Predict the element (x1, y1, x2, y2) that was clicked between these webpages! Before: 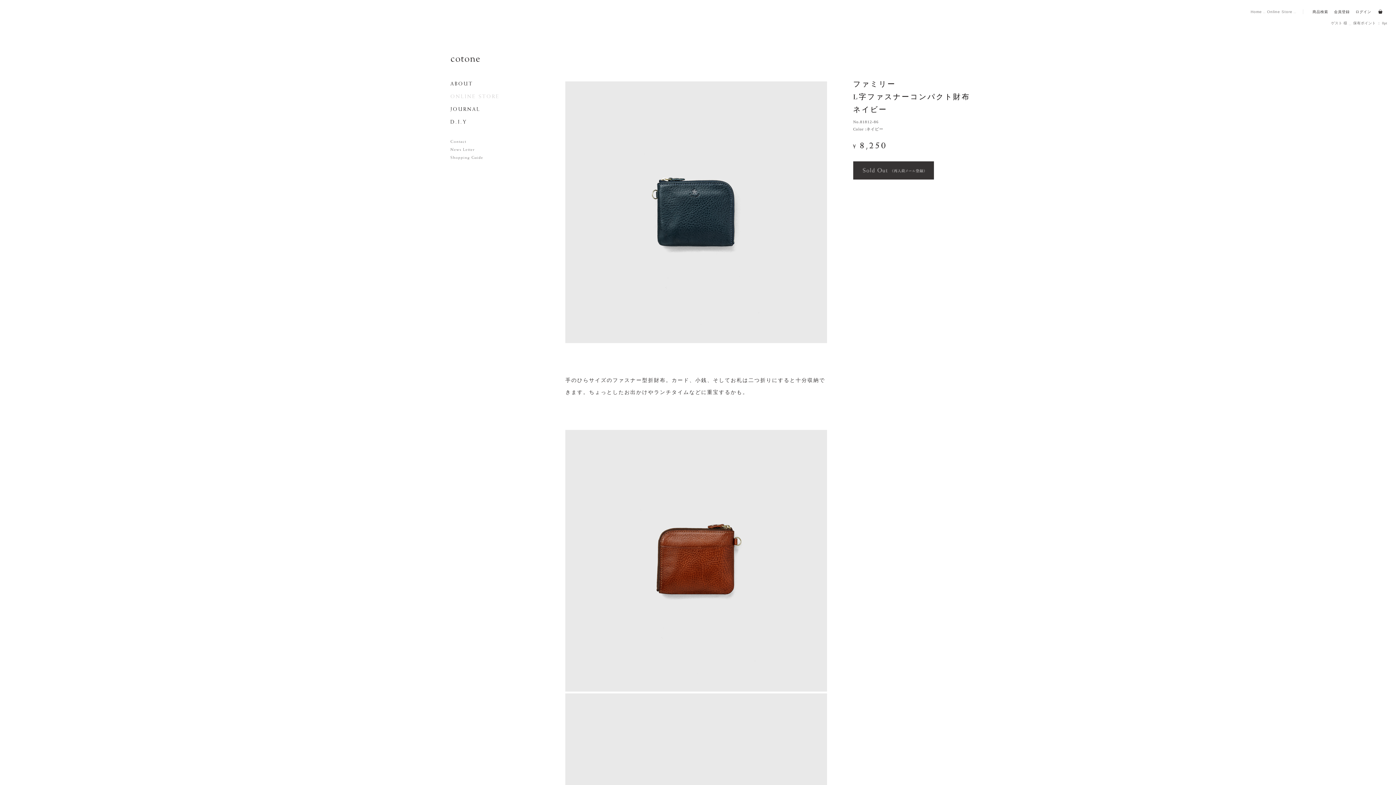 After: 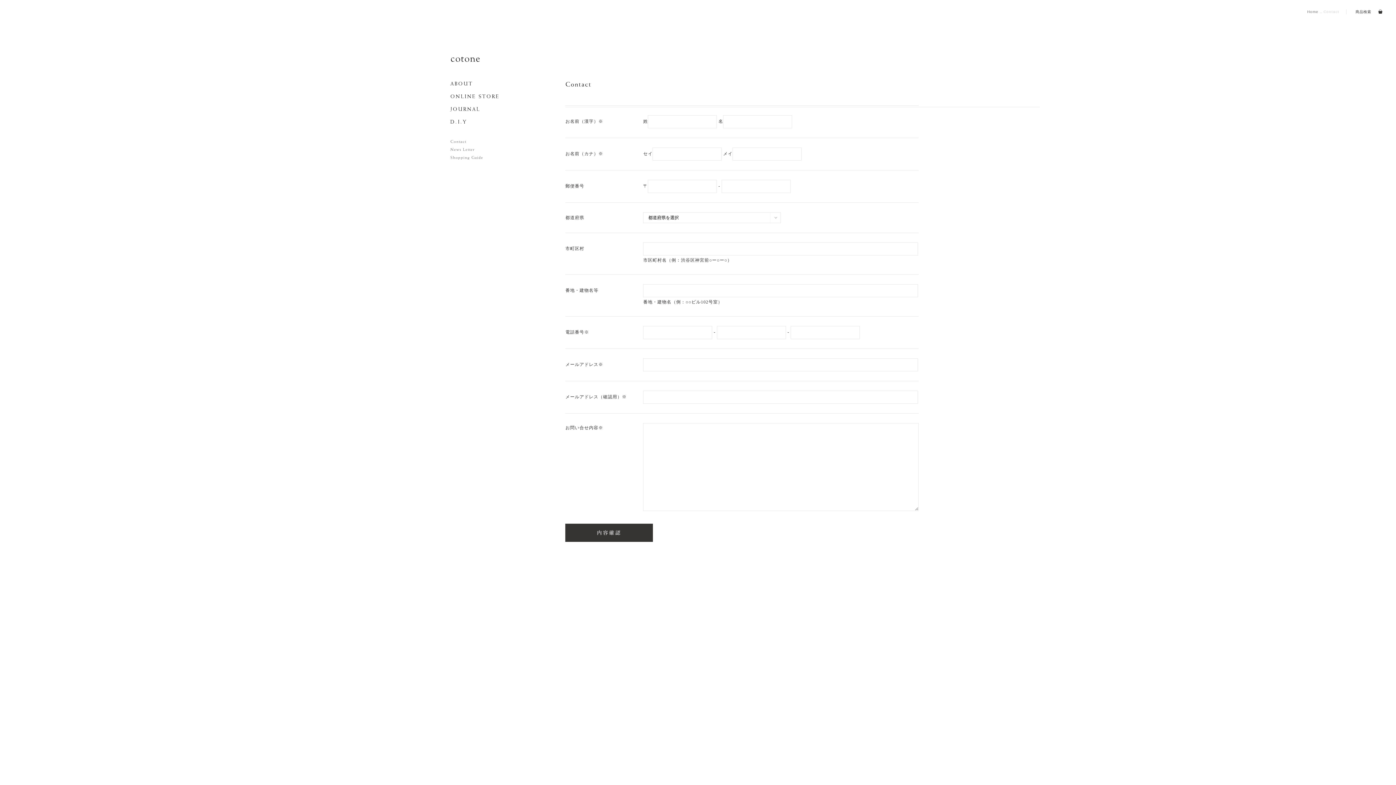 Action: bbox: (450, 137, 499, 145) label: Contact